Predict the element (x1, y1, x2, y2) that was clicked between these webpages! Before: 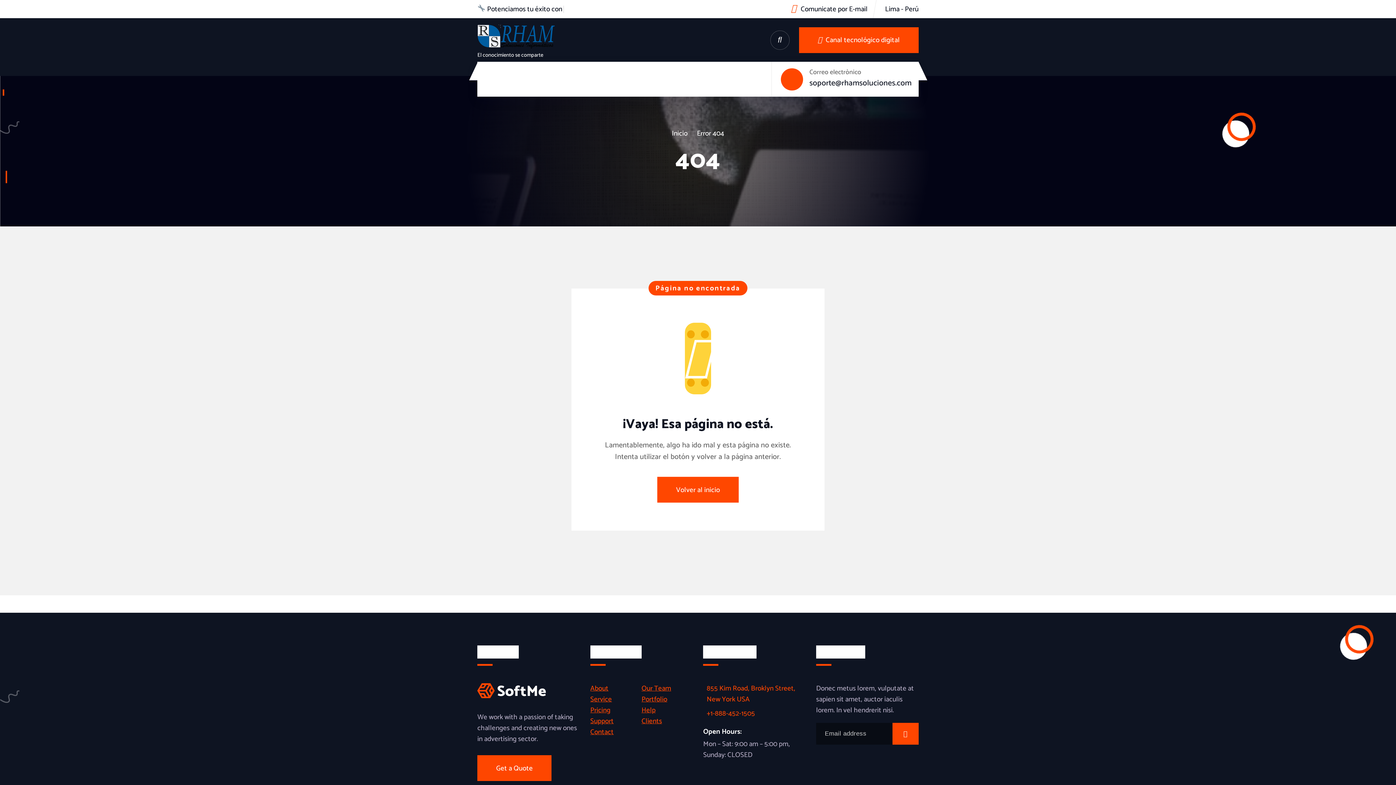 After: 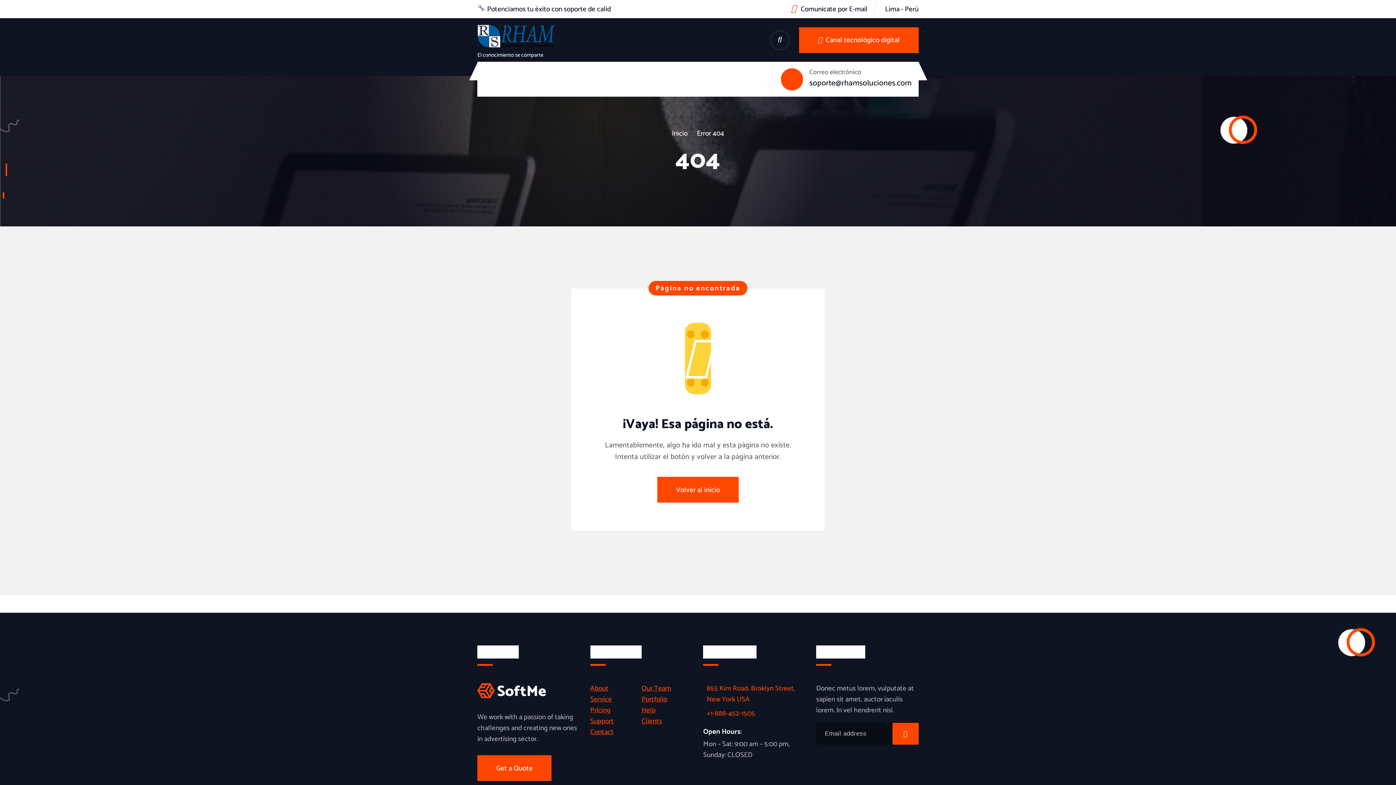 Action: bbox: (590, 694, 612, 705) label: Service